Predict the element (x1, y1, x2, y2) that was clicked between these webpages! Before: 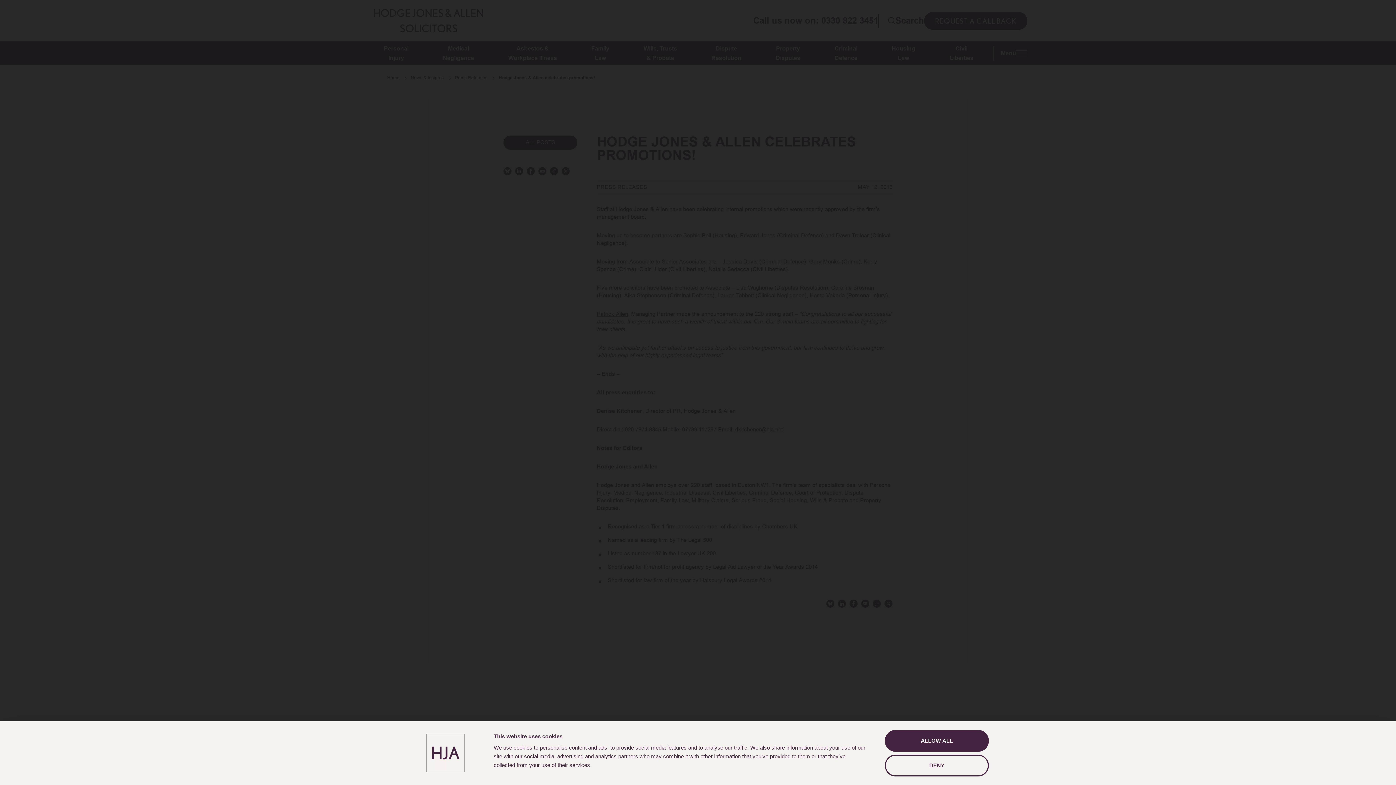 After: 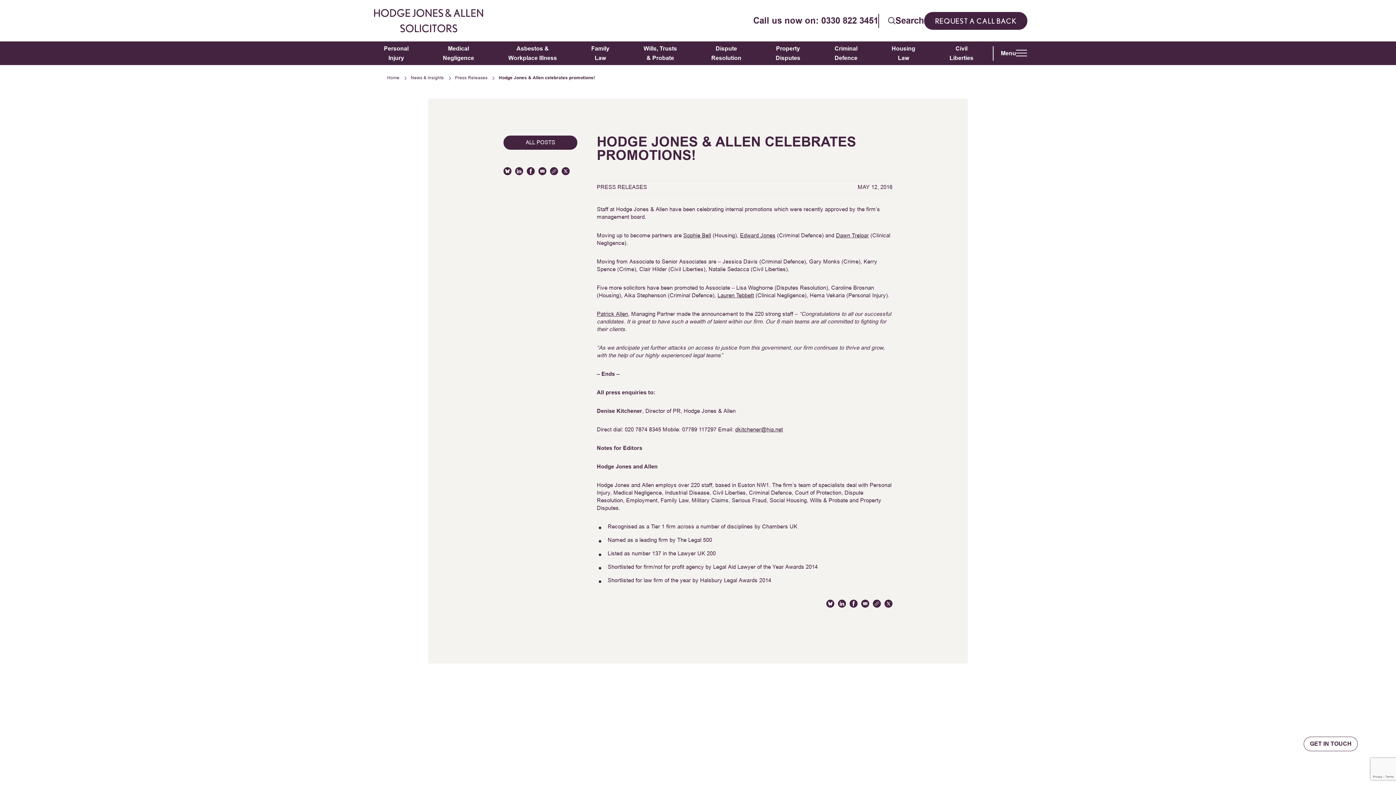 Action: label: ALLOW ALL bbox: (885, 730, 989, 752)